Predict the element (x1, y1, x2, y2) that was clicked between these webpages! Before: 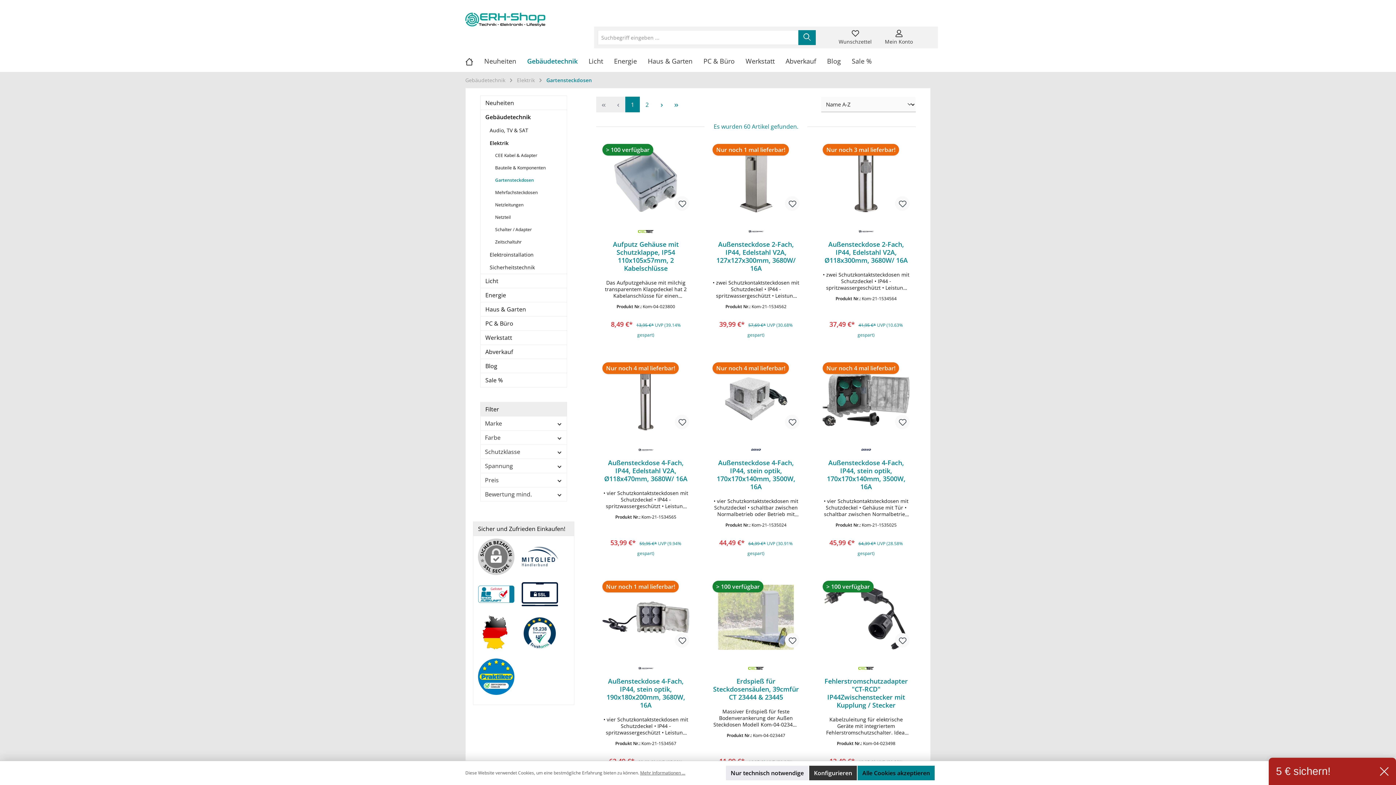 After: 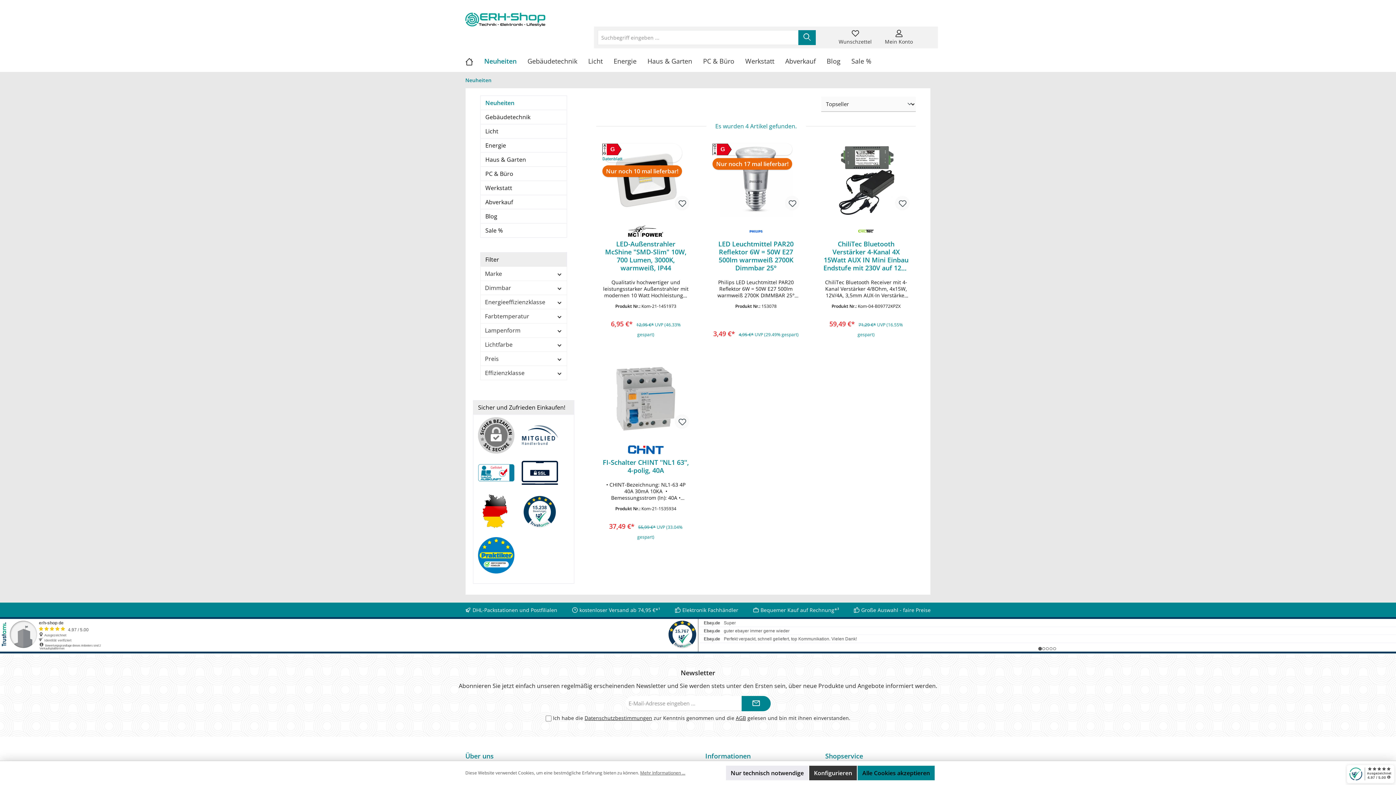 Action: bbox: (480, 96, 566, 109) label: Neuheiten